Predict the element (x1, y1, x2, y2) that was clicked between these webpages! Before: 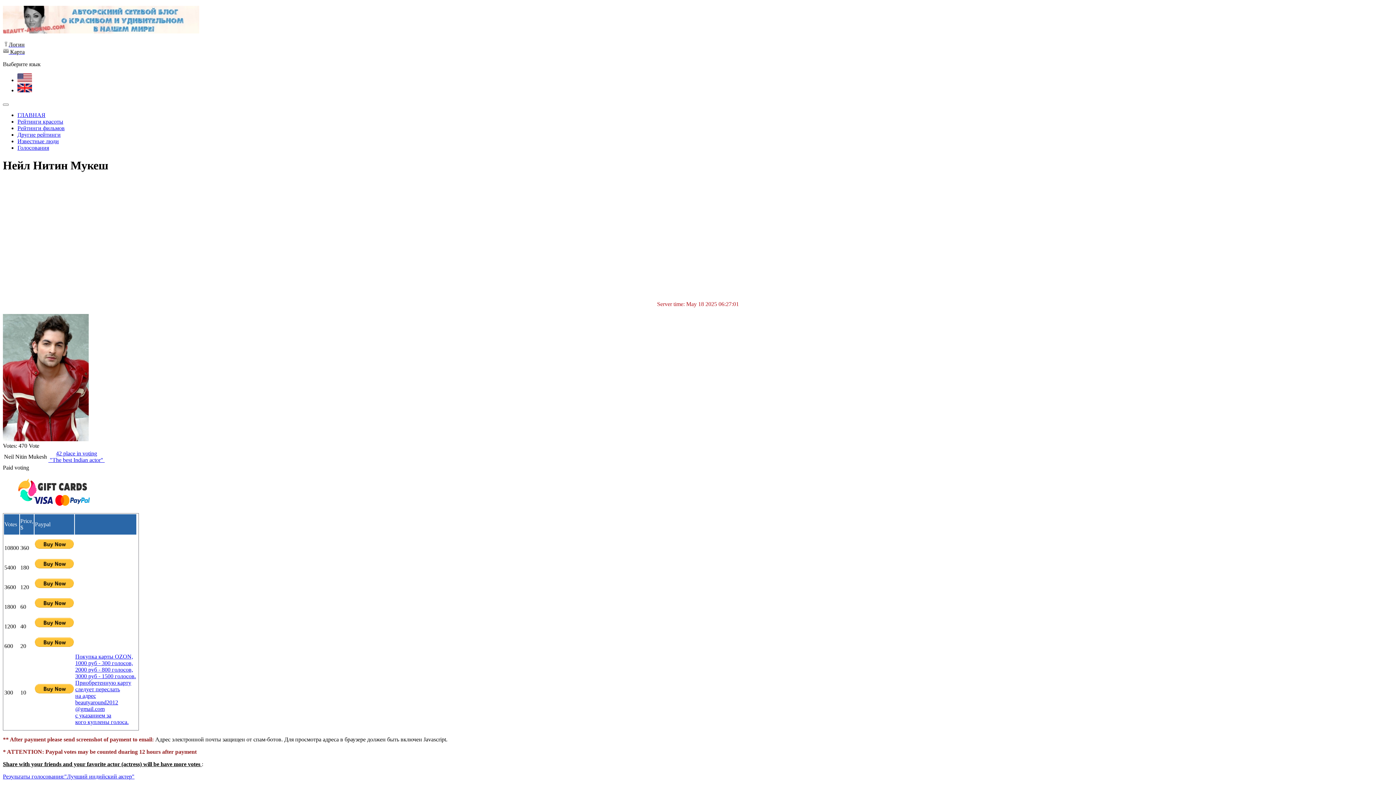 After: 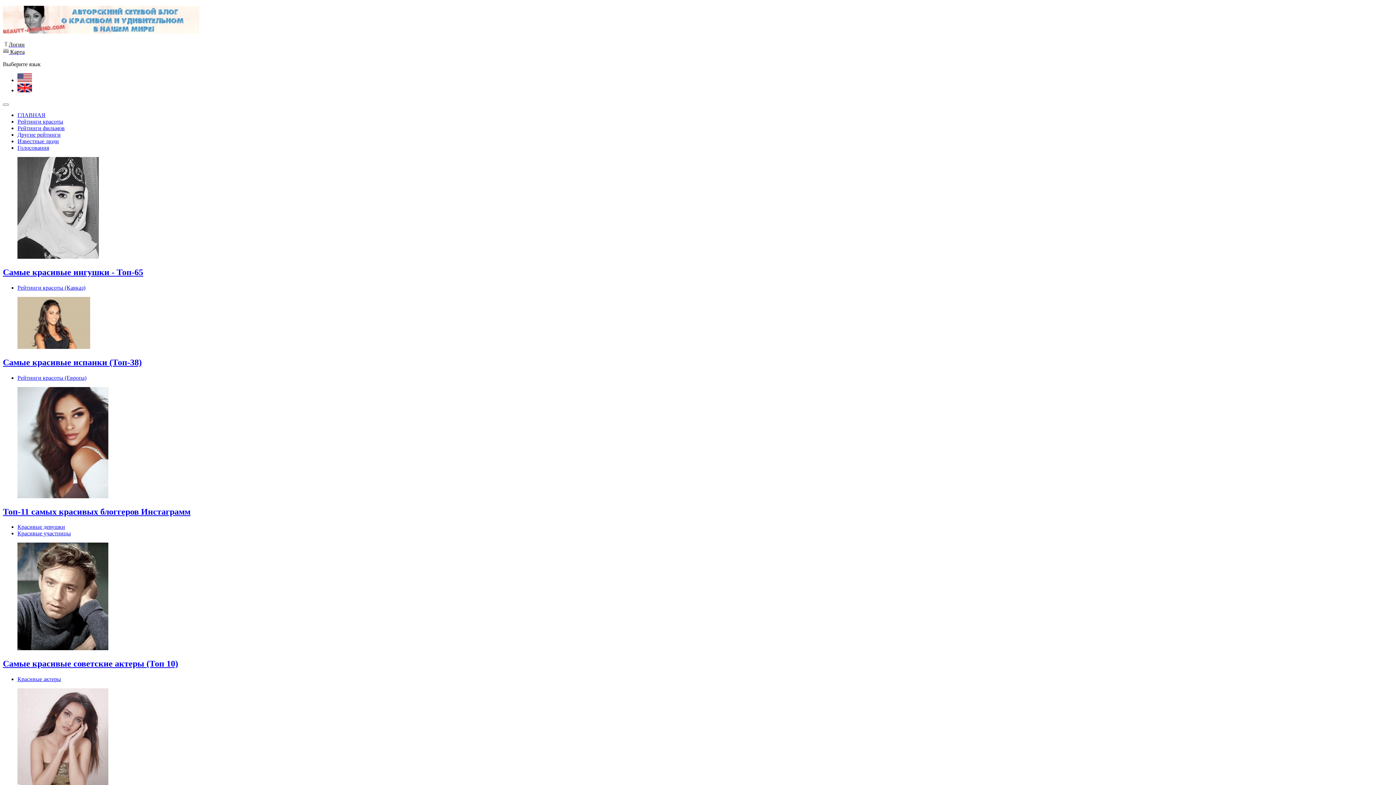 Action: label: Рейтинги красоты bbox: (17, 118, 63, 124)